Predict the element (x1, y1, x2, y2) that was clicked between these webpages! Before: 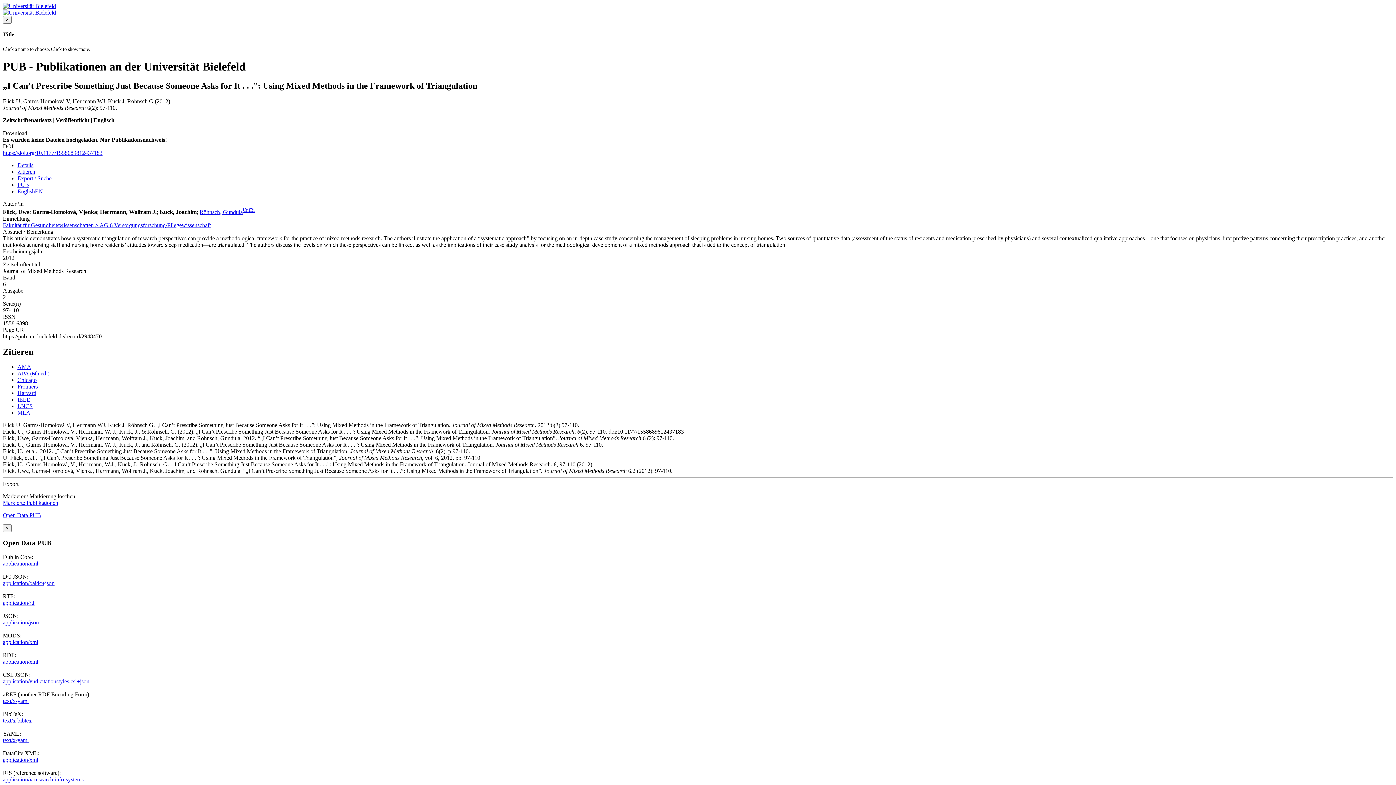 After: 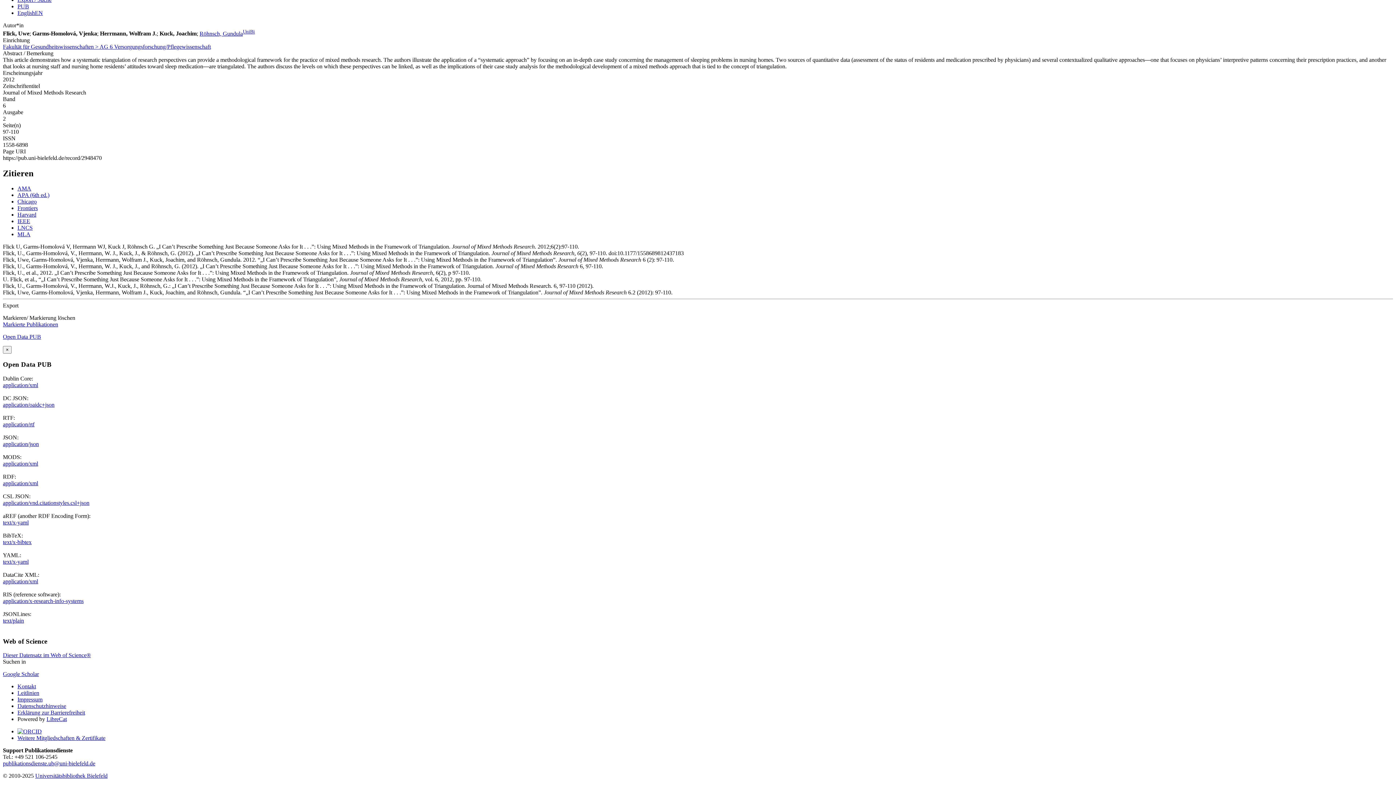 Action: label: APA (6th ed.) bbox: (17, 370, 49, 376)